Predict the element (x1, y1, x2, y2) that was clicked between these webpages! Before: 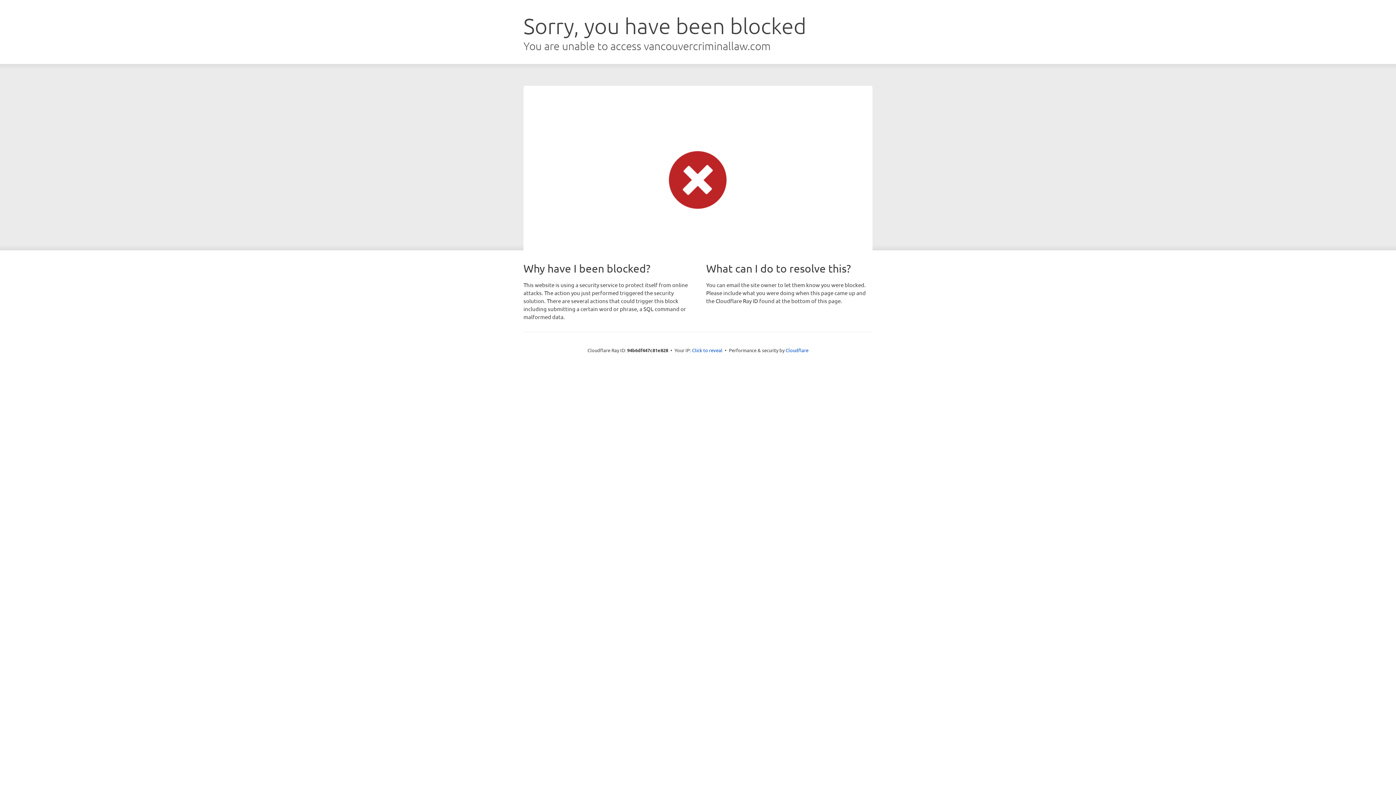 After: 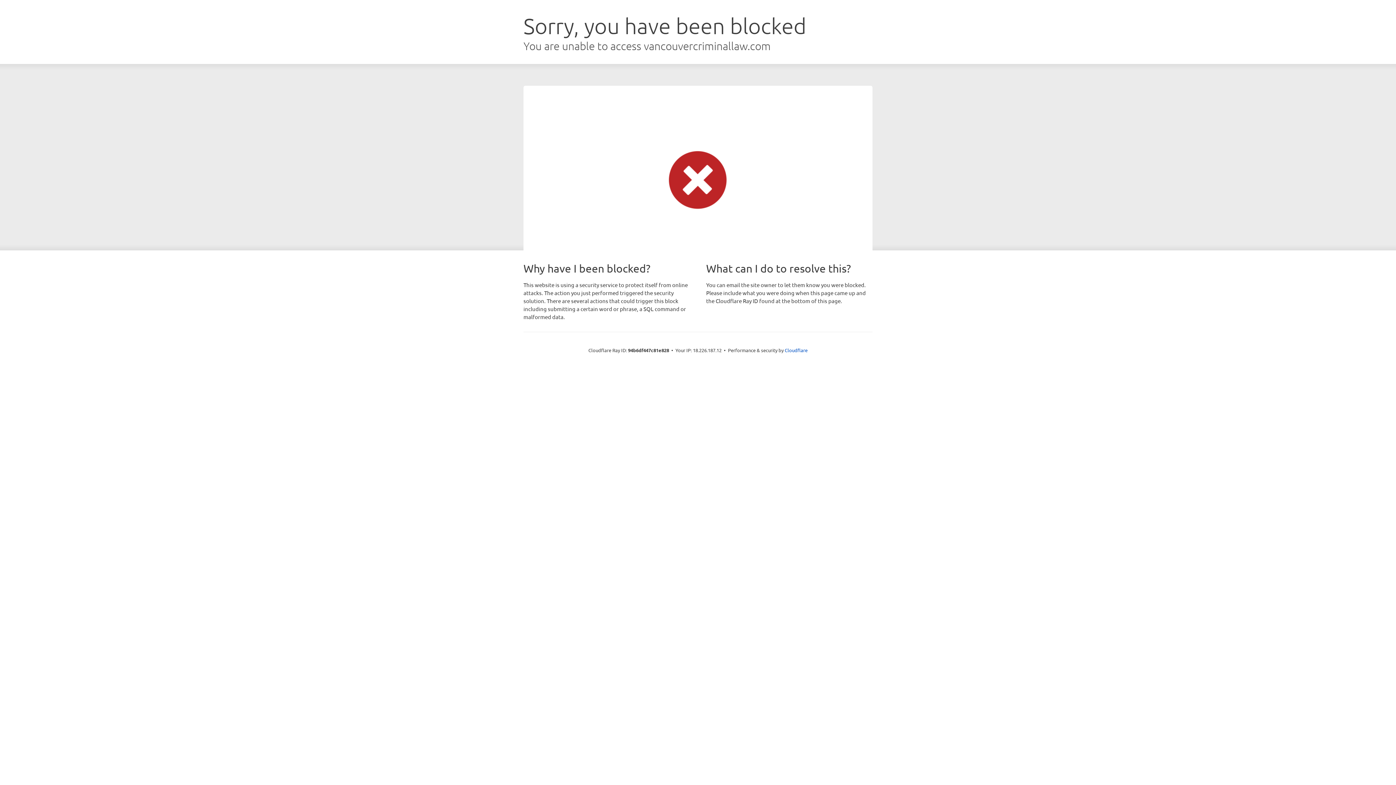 Action: label: Click to reveal bbox: (692, 346, 722, 353)